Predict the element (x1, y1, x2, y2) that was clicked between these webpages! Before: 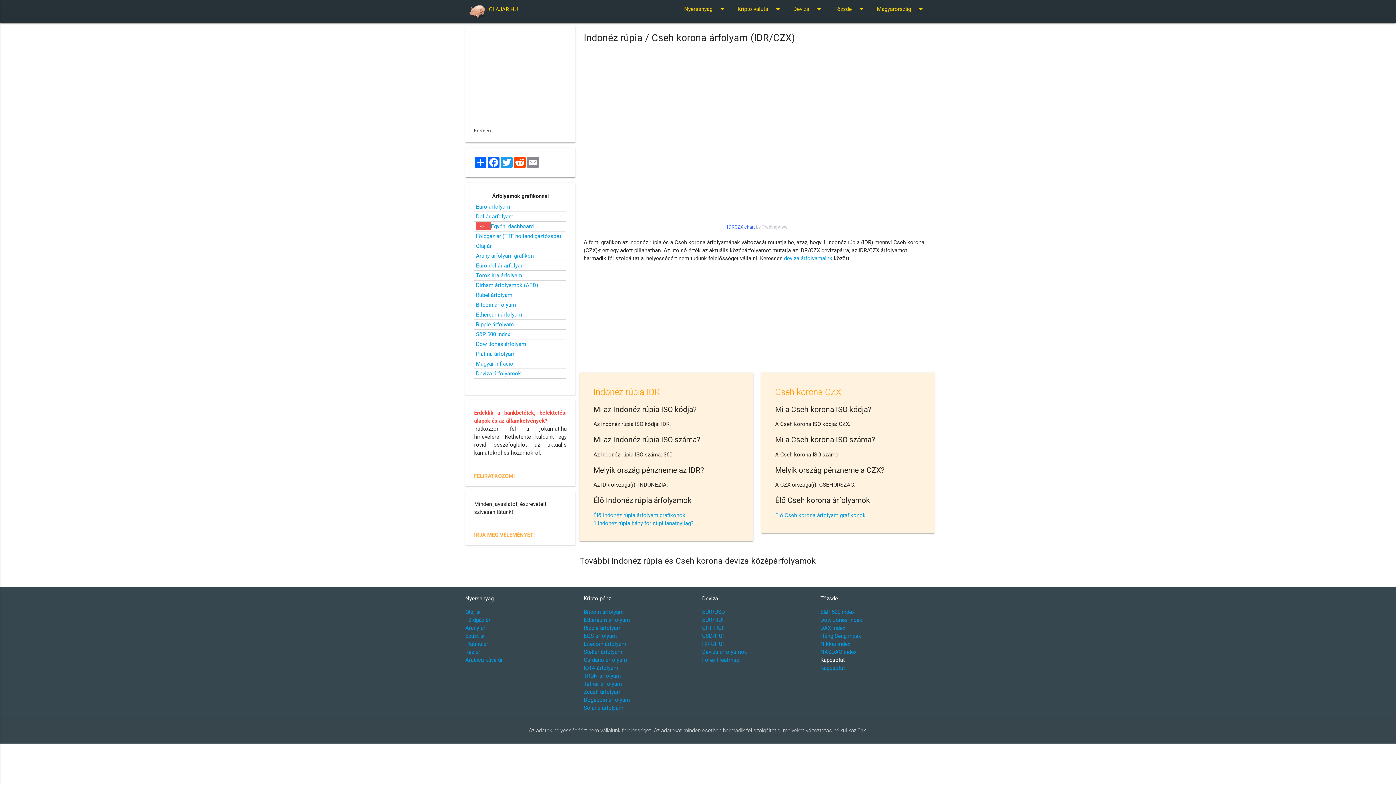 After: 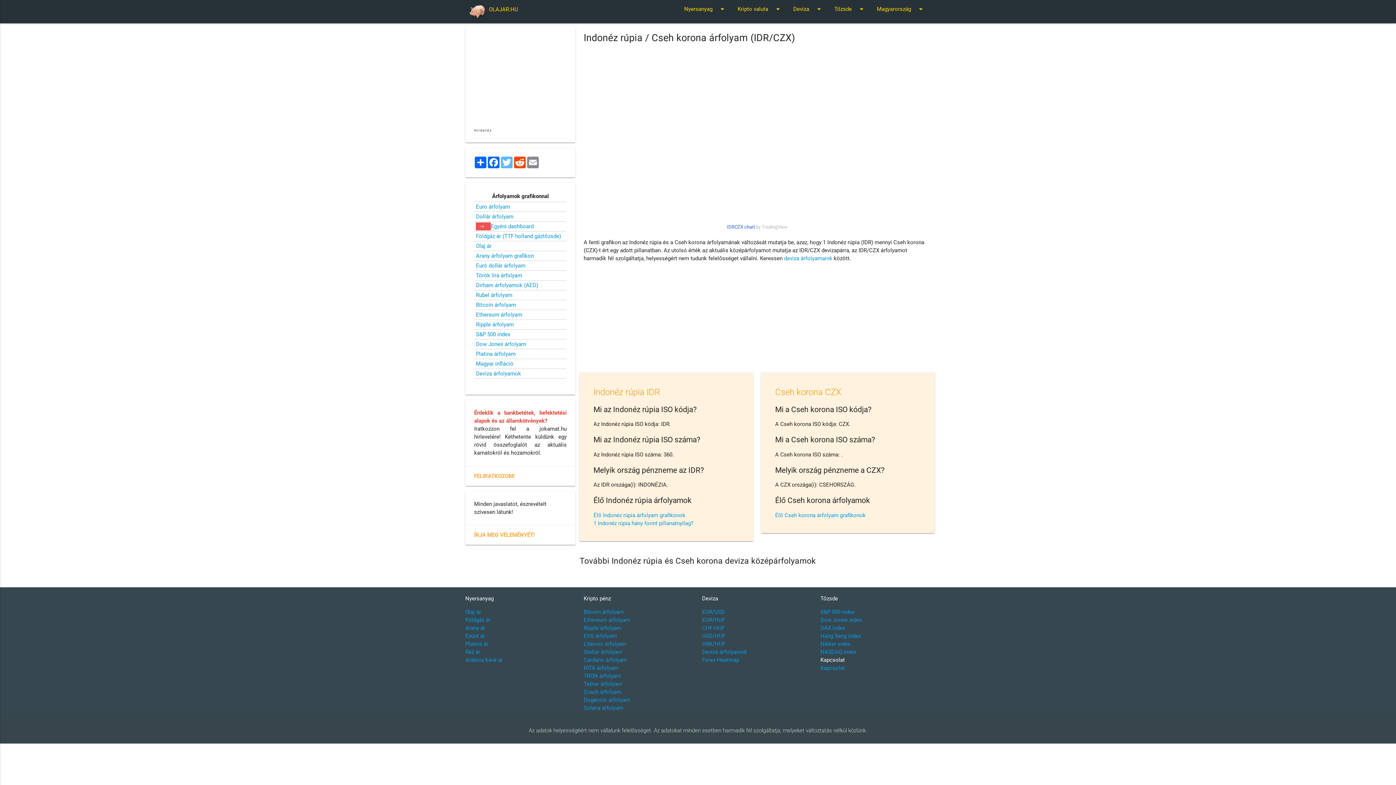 Action: bbox: (500, 156, 513, 168) label: Twitter